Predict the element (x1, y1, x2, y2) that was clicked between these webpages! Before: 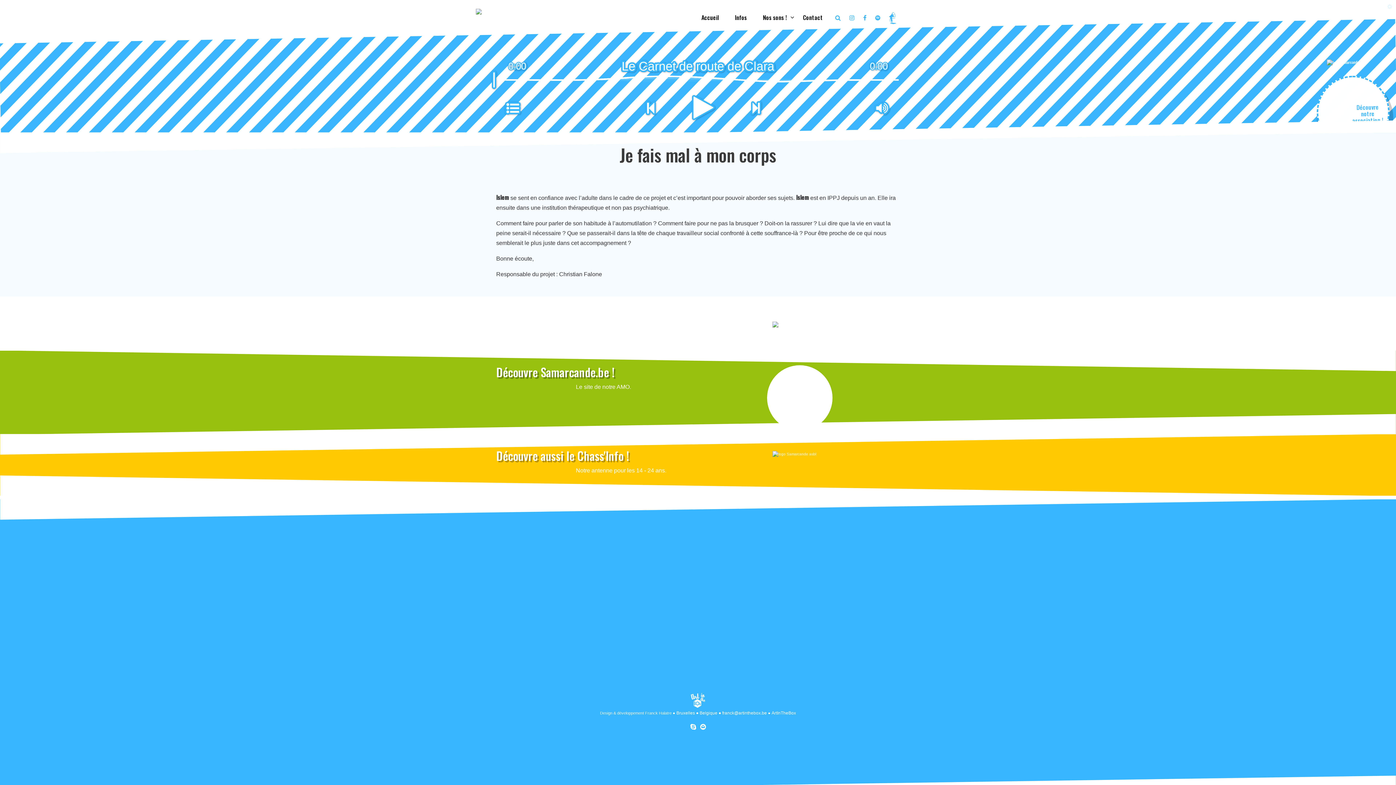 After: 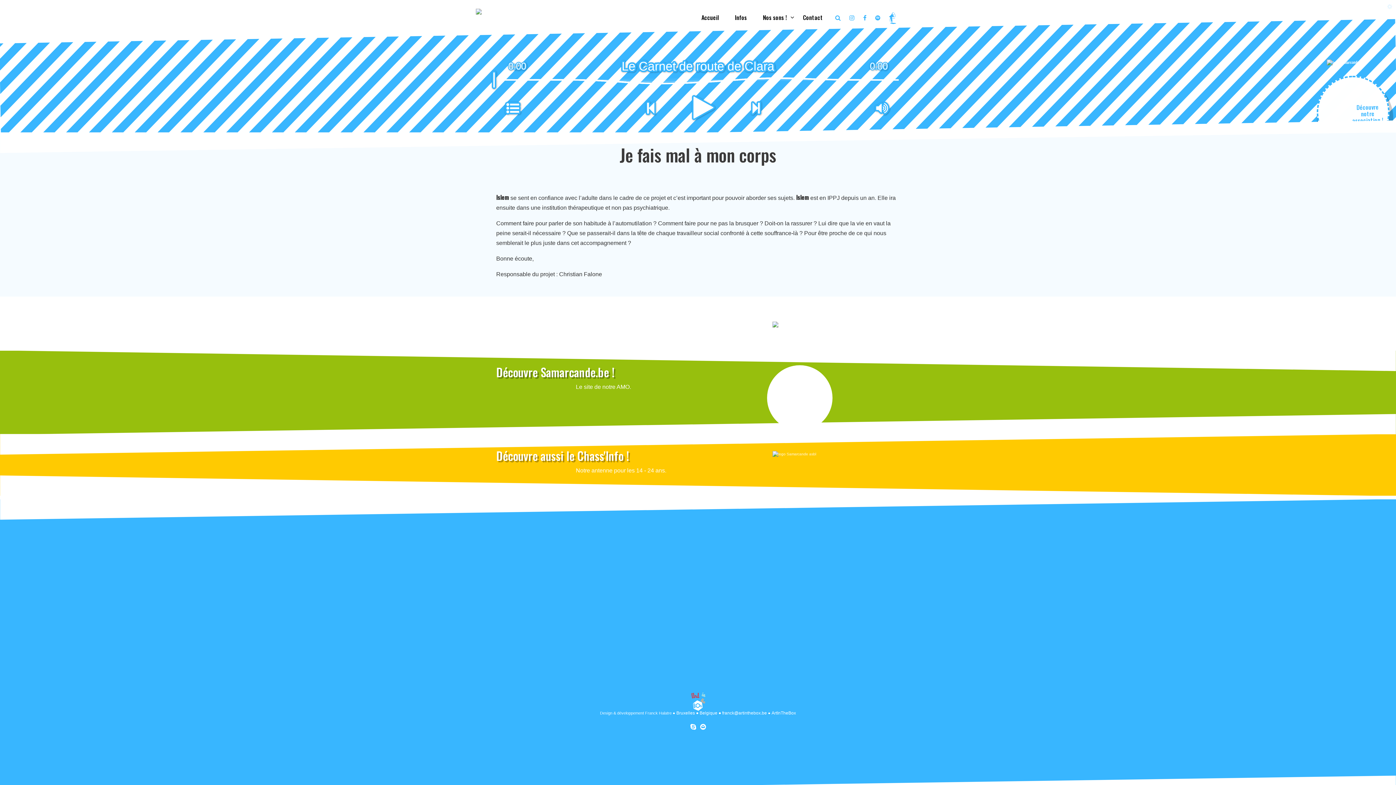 Action: bbox: (698, 722, 707, 731)